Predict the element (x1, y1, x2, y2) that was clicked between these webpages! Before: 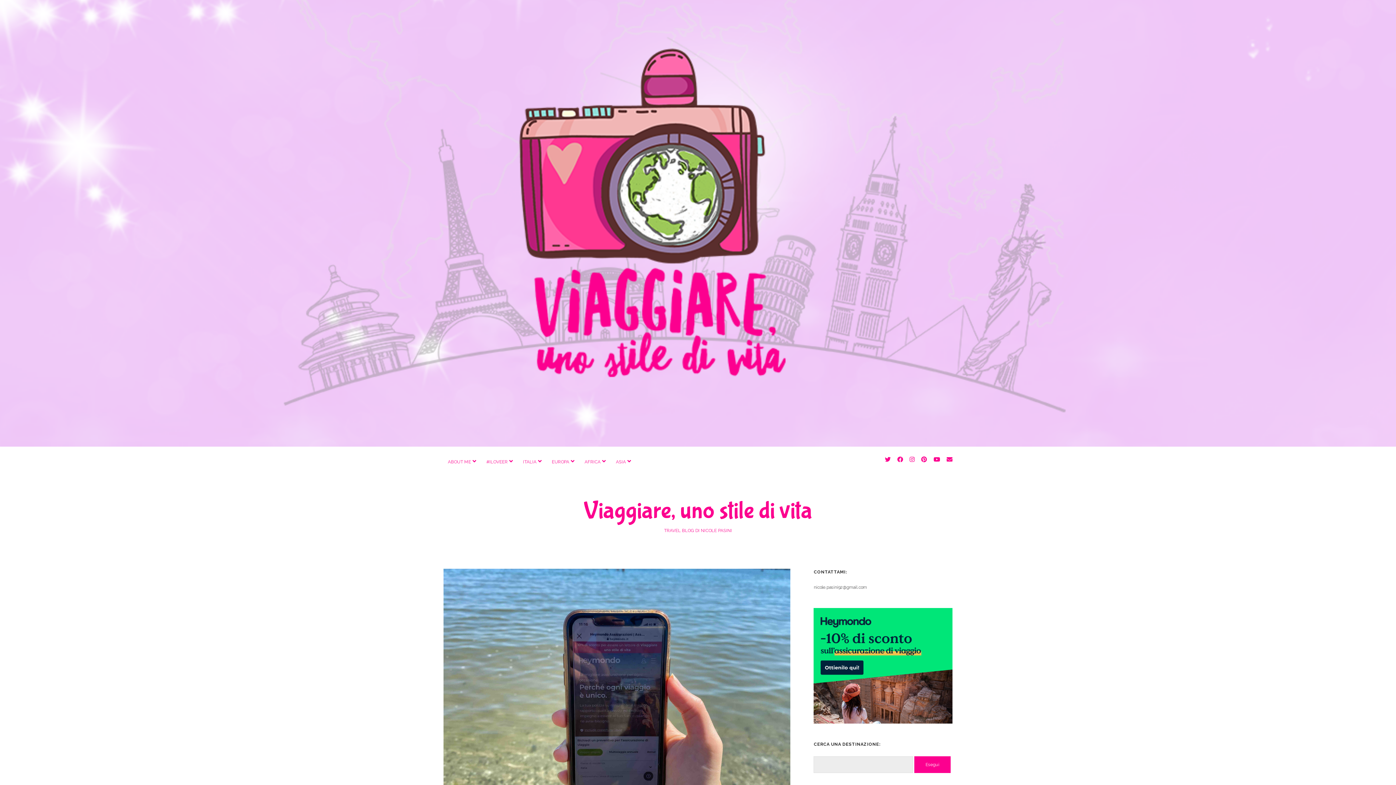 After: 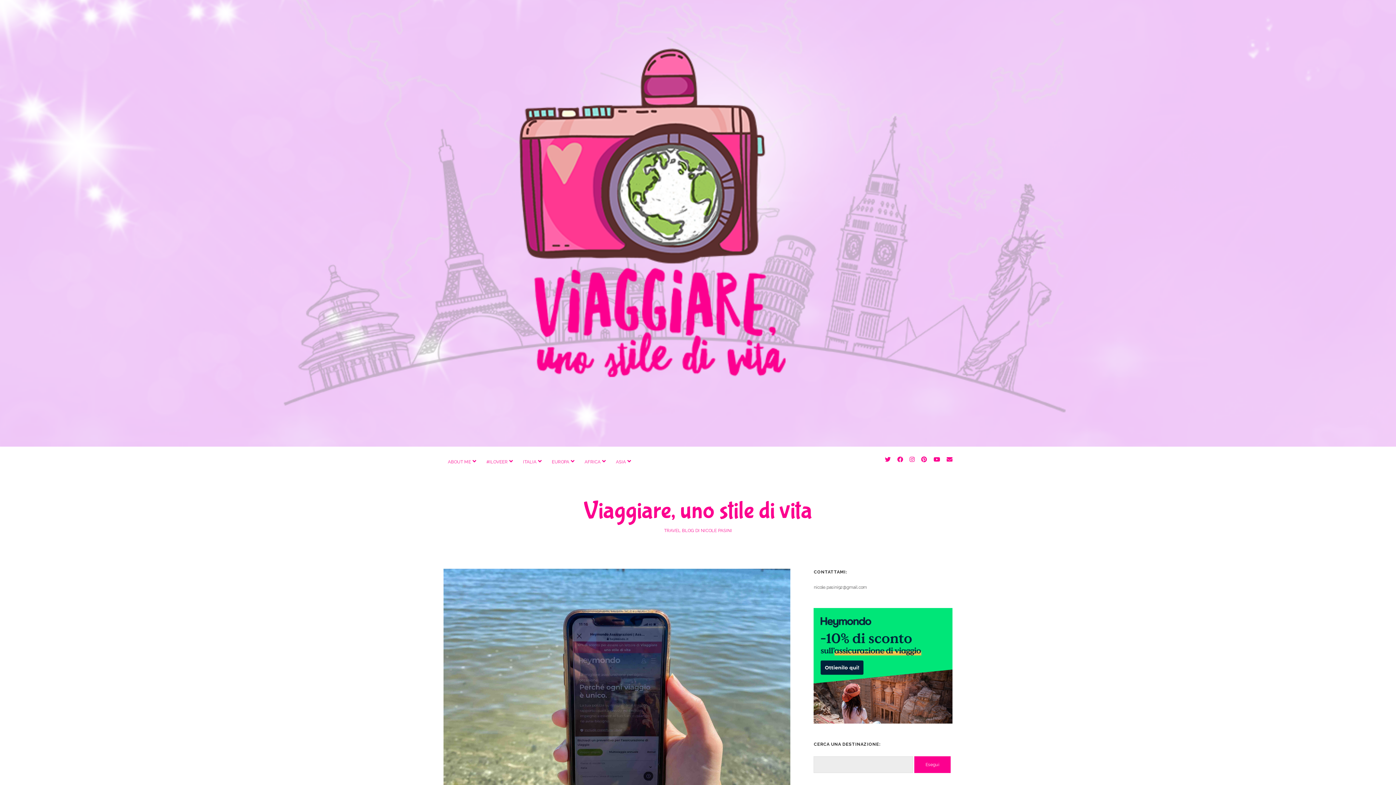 Action: bbox: (813, 608, 952, 723)